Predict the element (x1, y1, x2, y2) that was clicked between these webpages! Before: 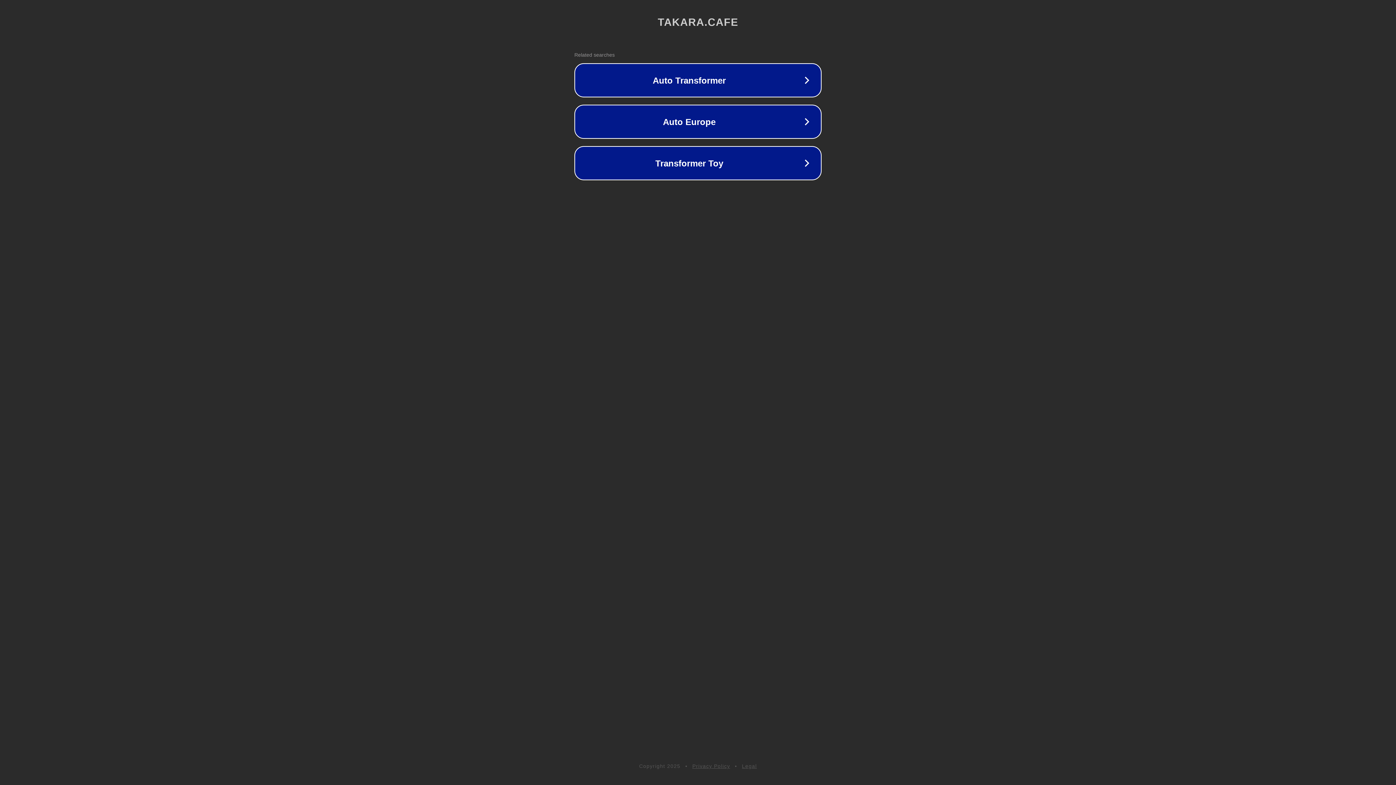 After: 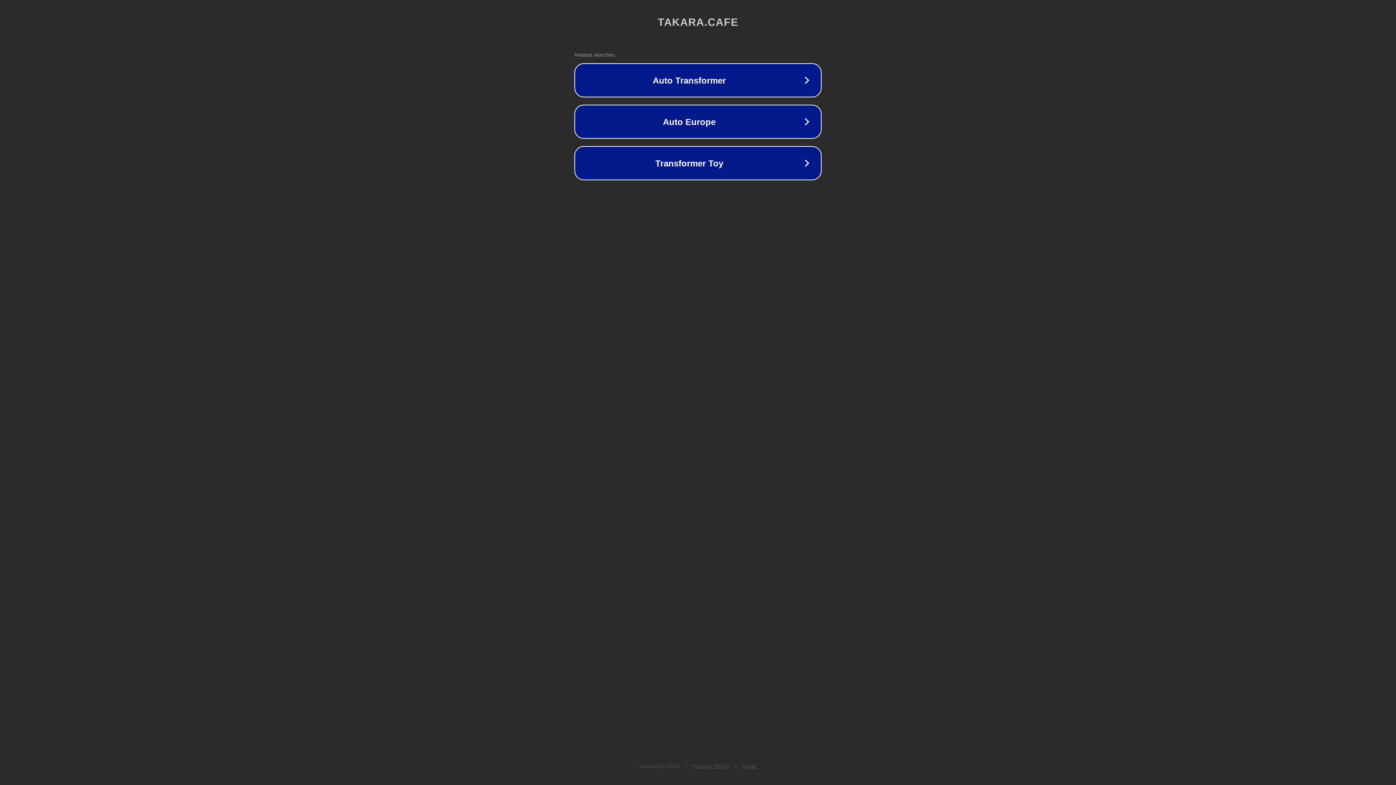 Action: bbox: (742, 763, 757, 769) label: Legal